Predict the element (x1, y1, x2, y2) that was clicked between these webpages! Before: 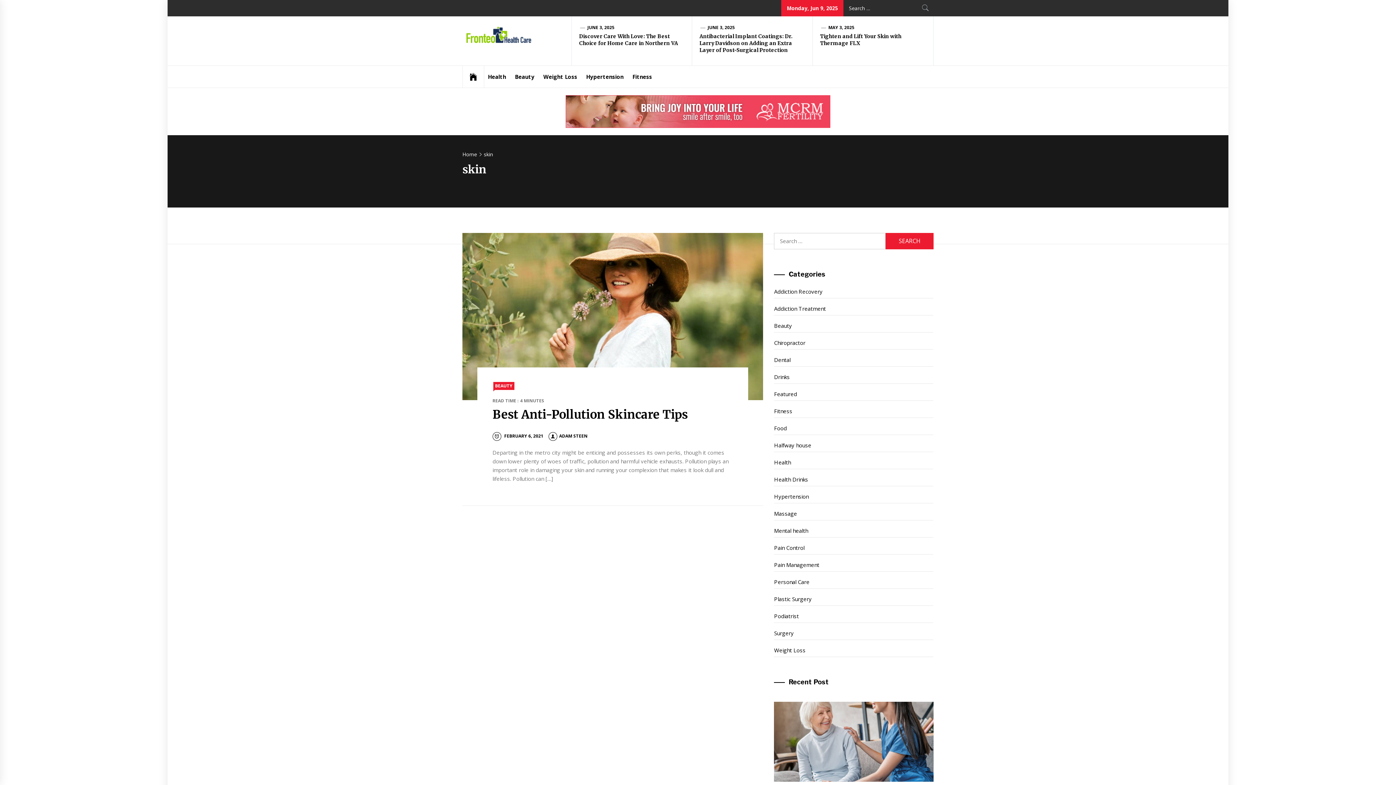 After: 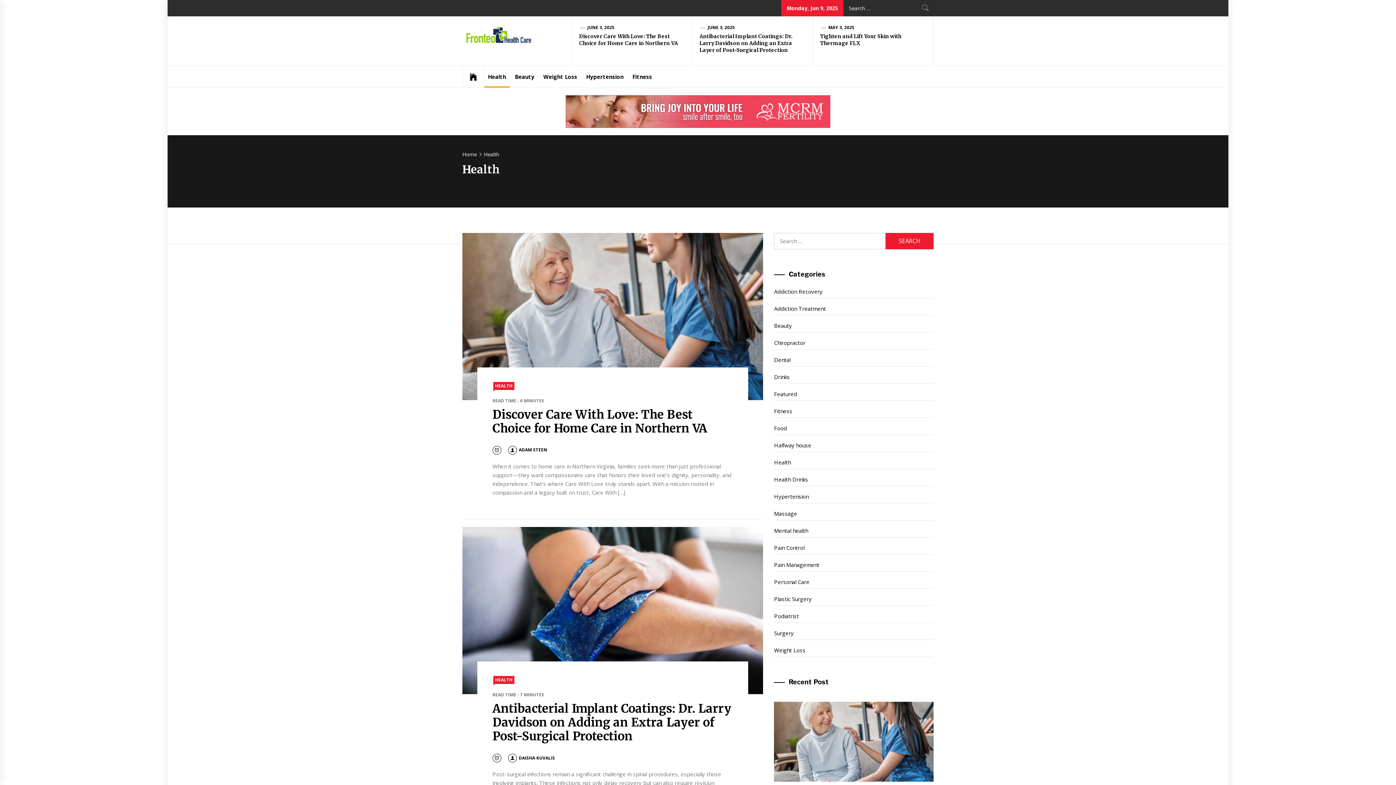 Action: bbox: (774, 456, 933, 469) label: Health